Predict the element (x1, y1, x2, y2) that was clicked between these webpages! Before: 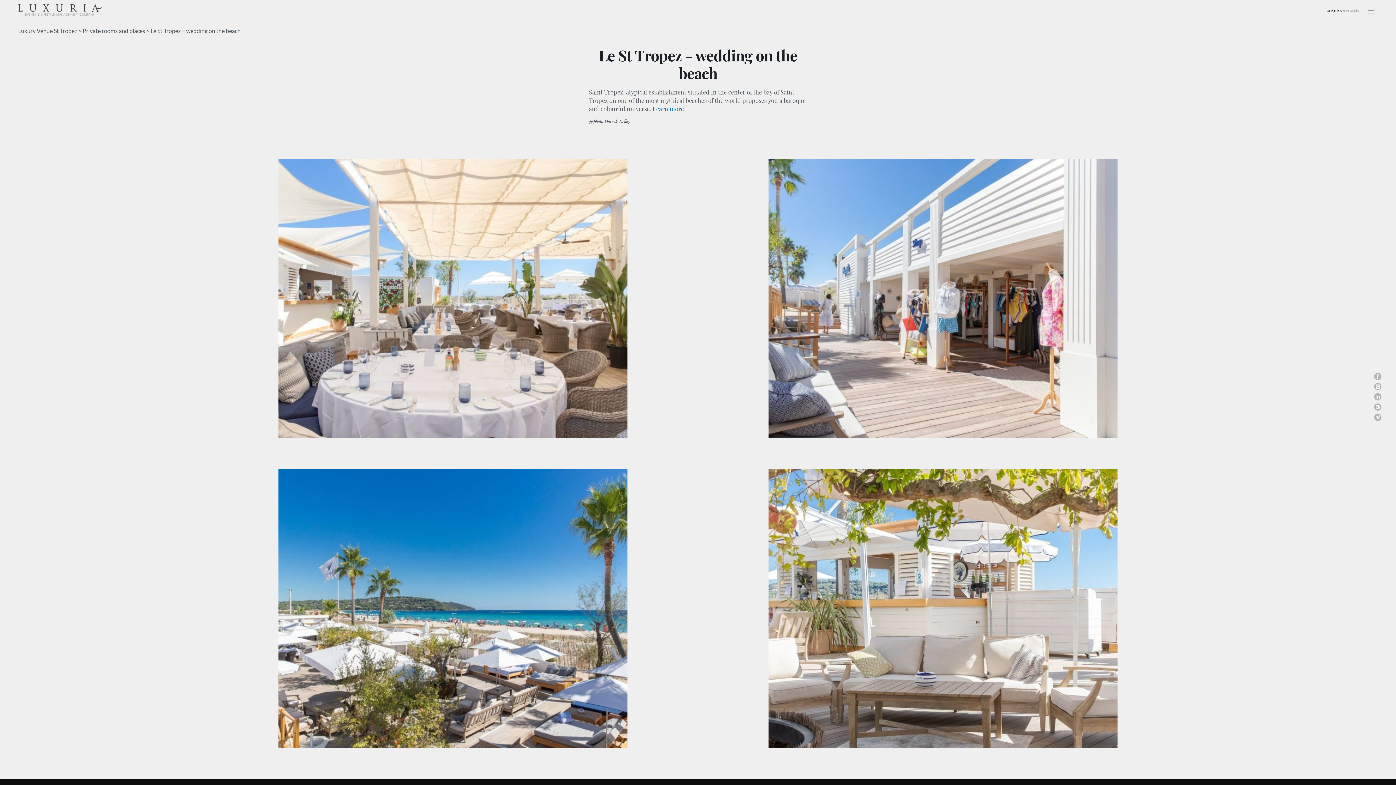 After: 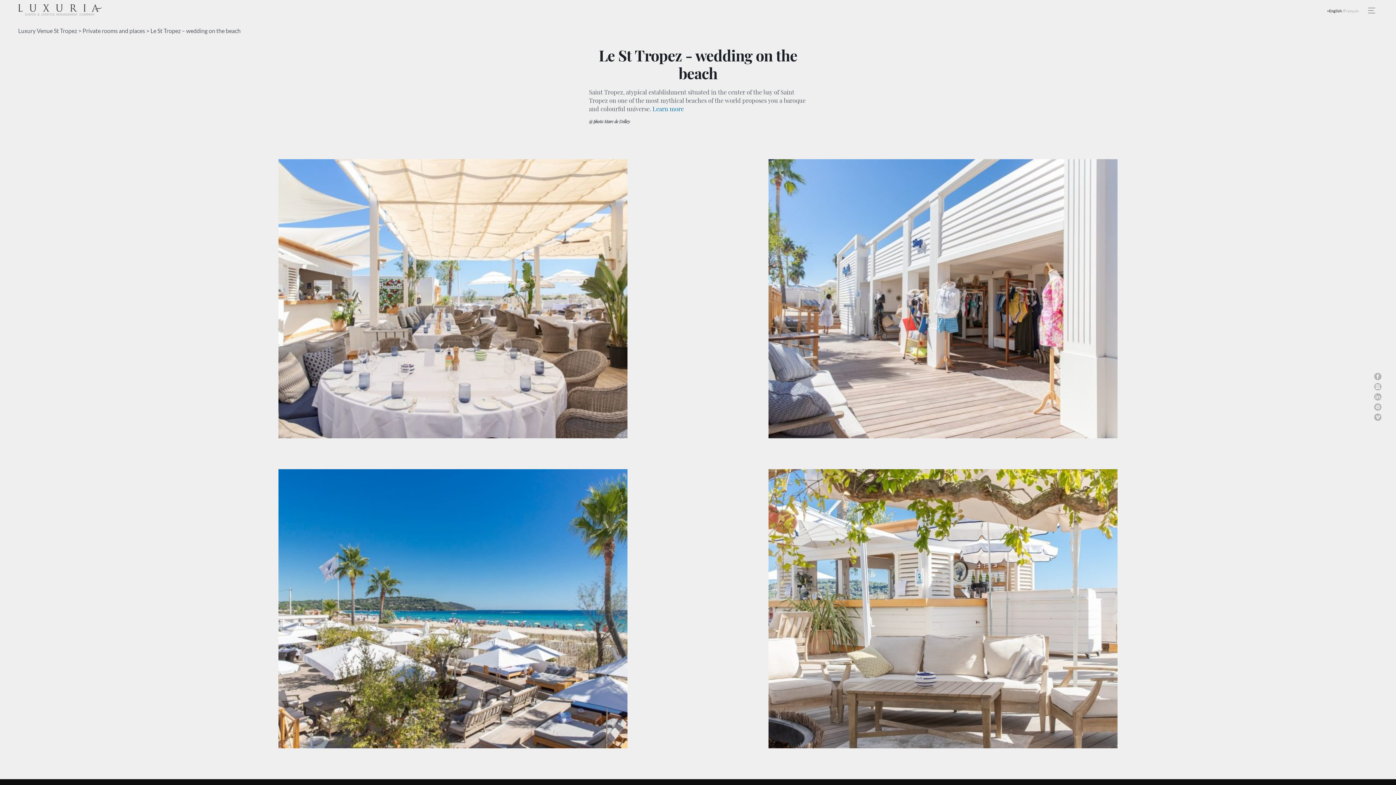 Action: bbox: (1329, 8, 1342, 12) label: English